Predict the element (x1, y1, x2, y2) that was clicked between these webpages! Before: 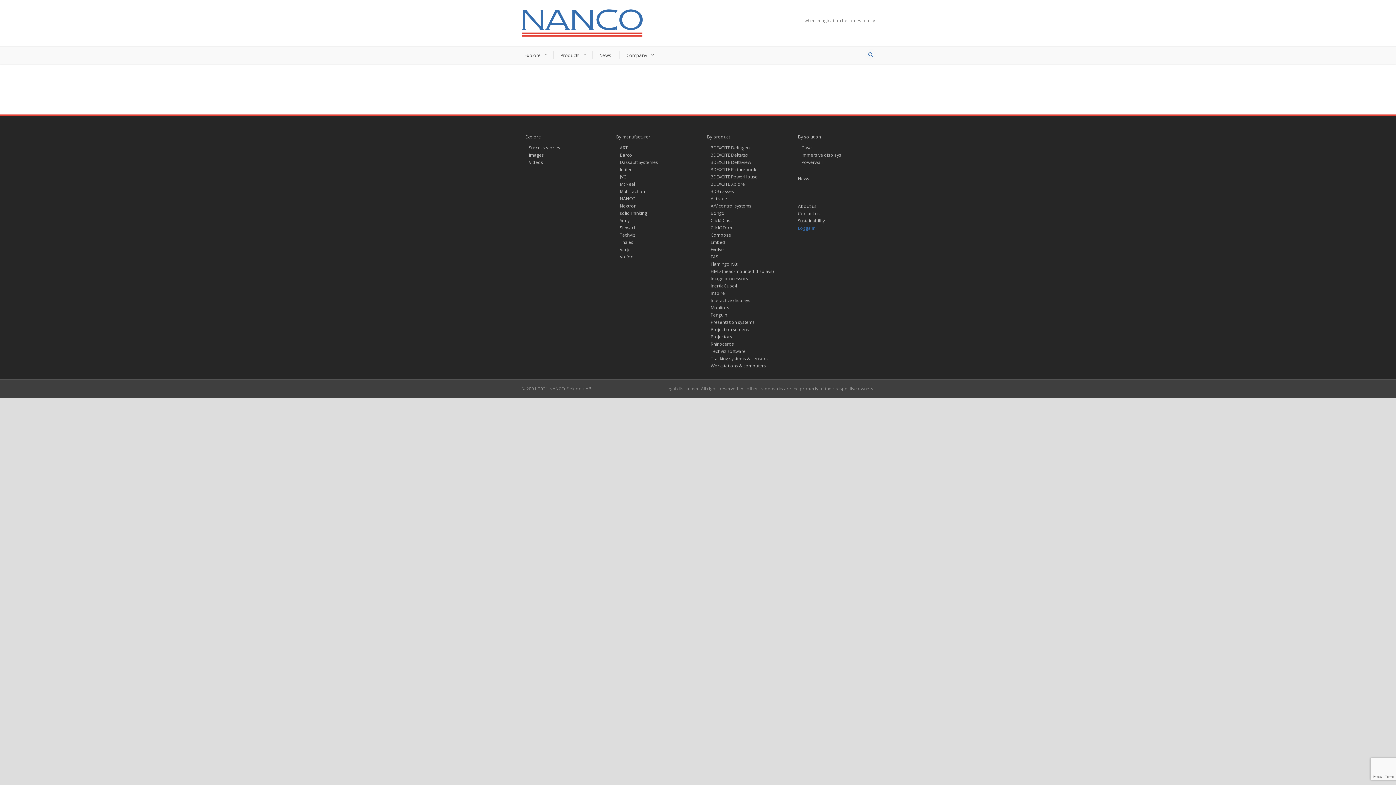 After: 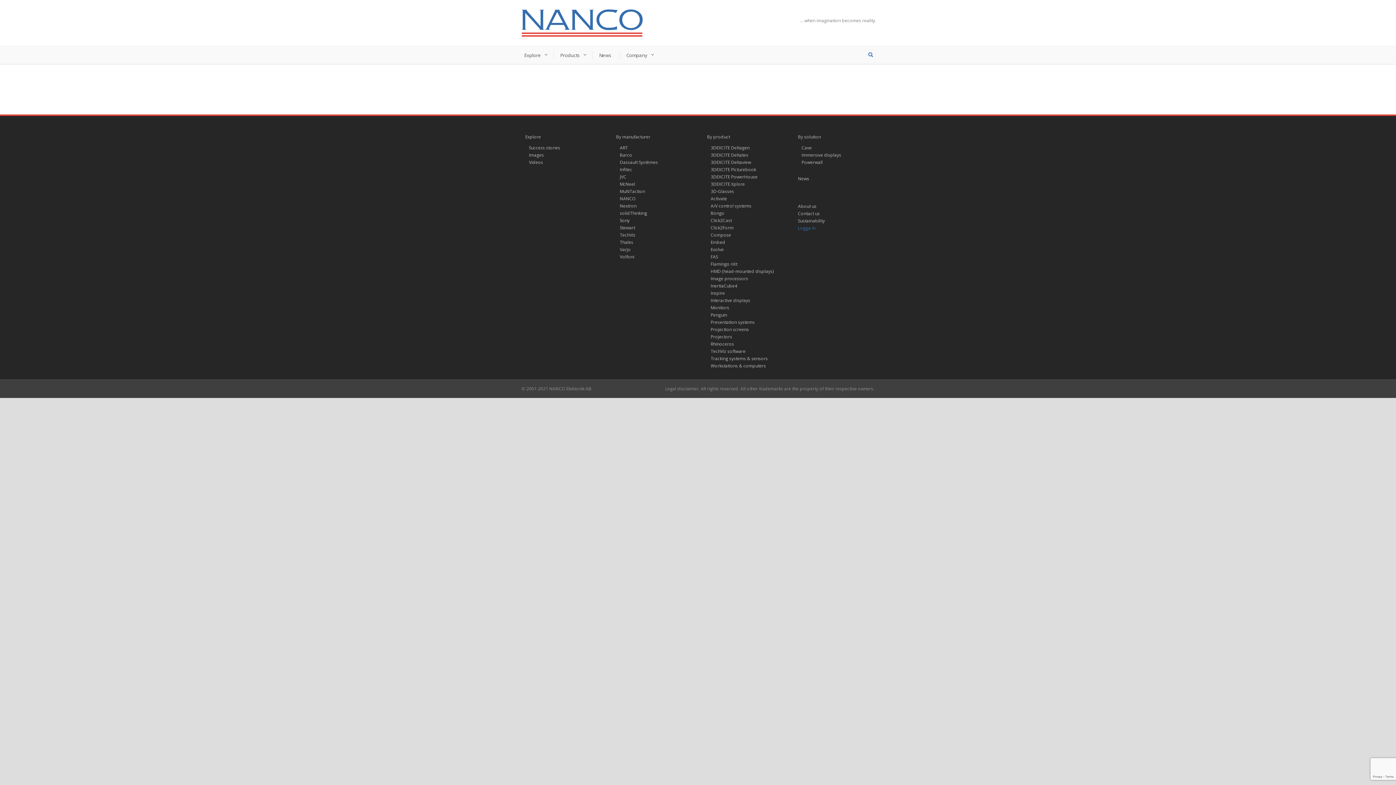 Action: label: By product bbox: (707, 133, 730, 140)